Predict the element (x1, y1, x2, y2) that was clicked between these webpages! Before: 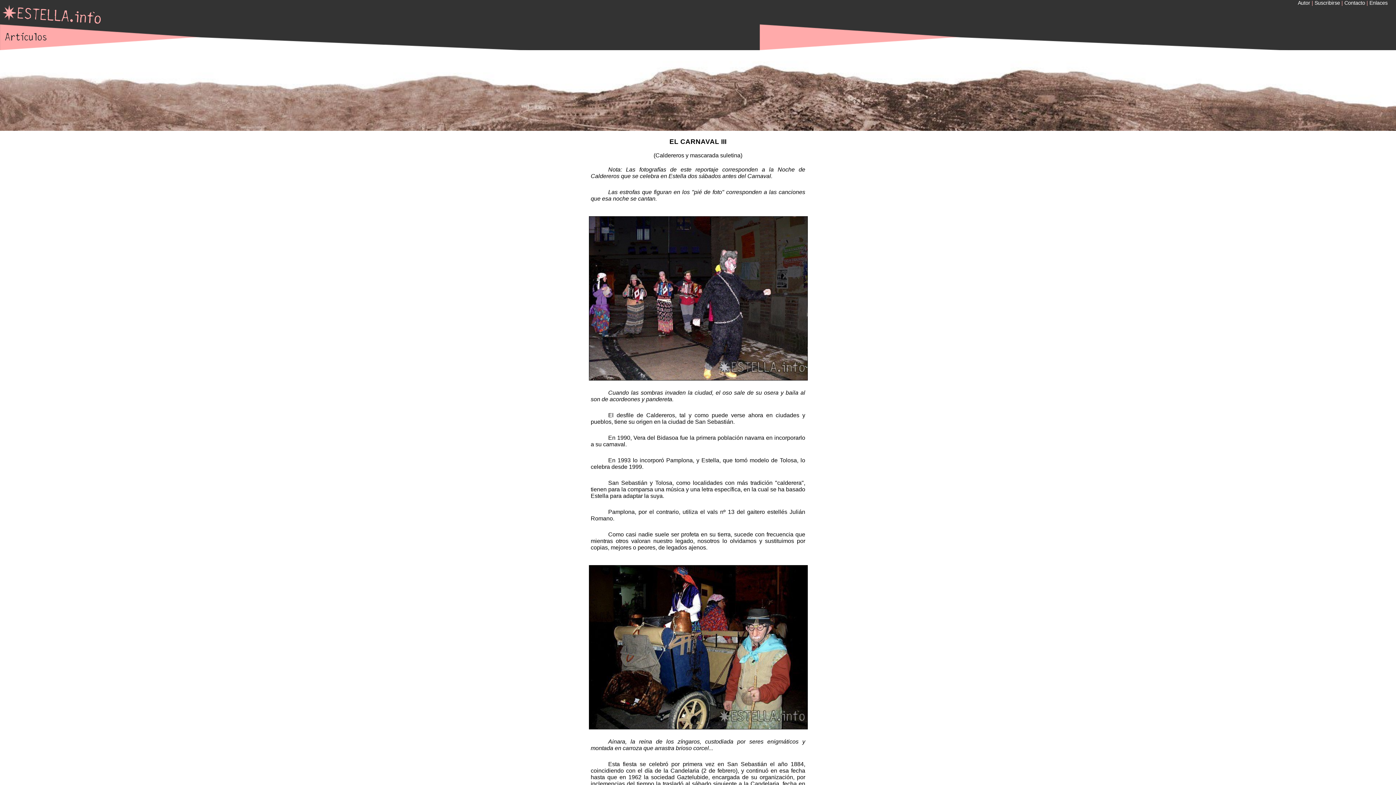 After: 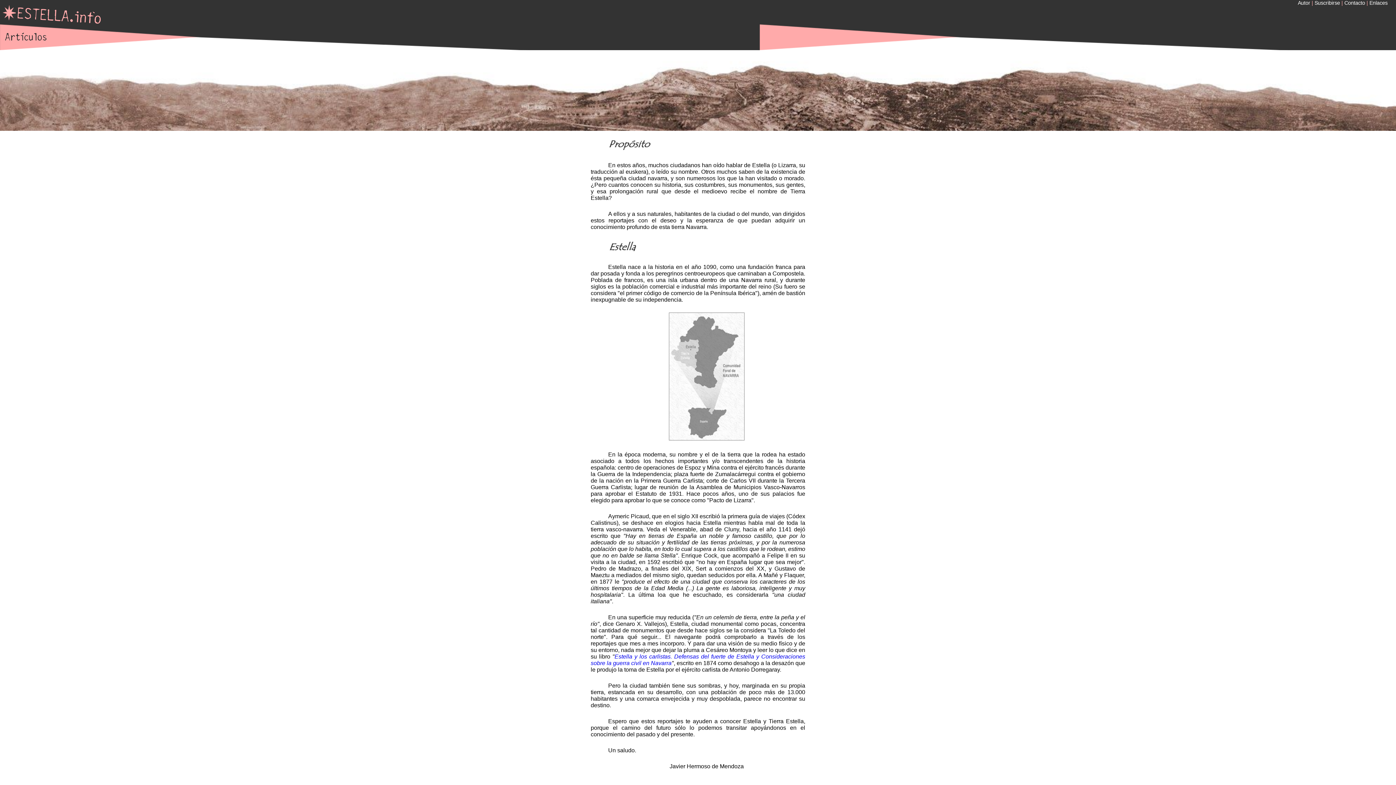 Action: bbox: (0, 21, 103, 27)